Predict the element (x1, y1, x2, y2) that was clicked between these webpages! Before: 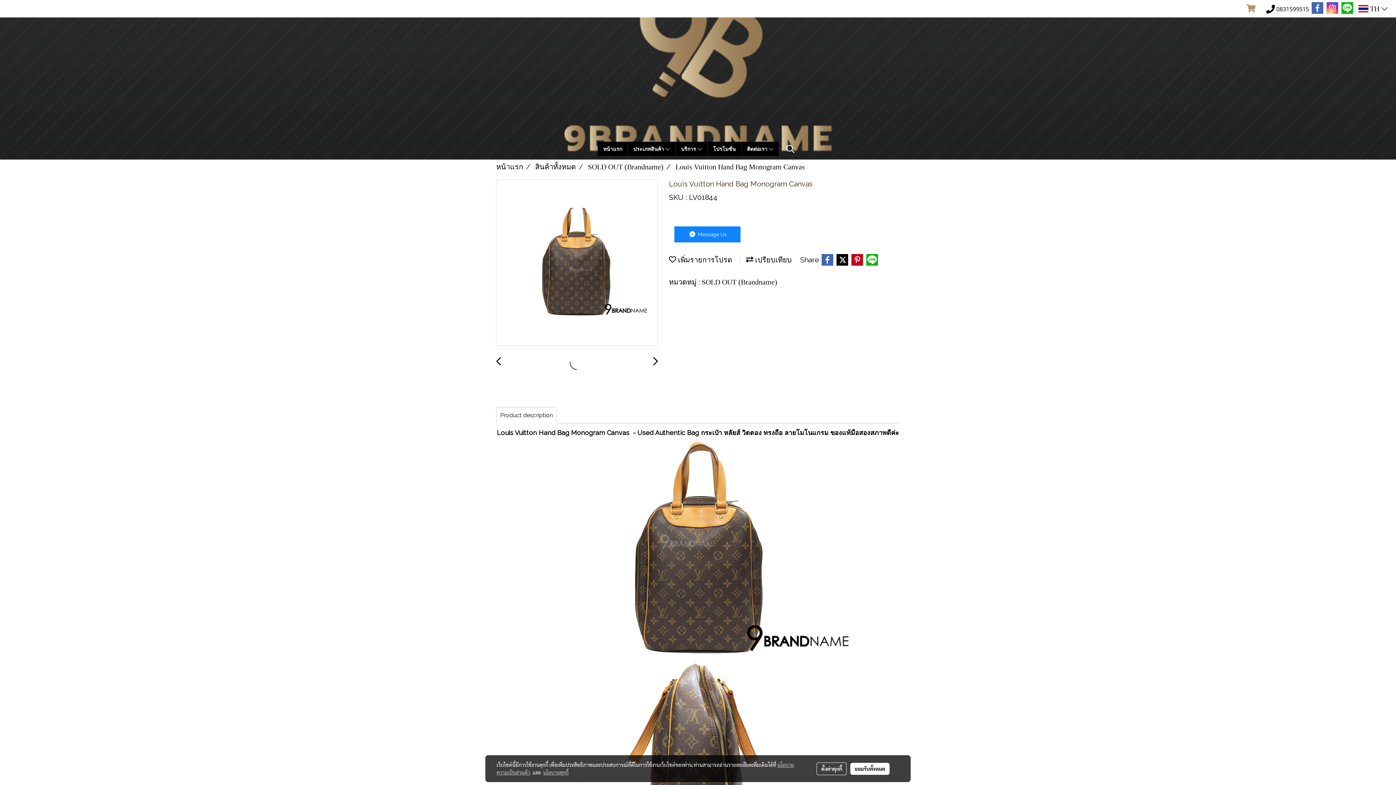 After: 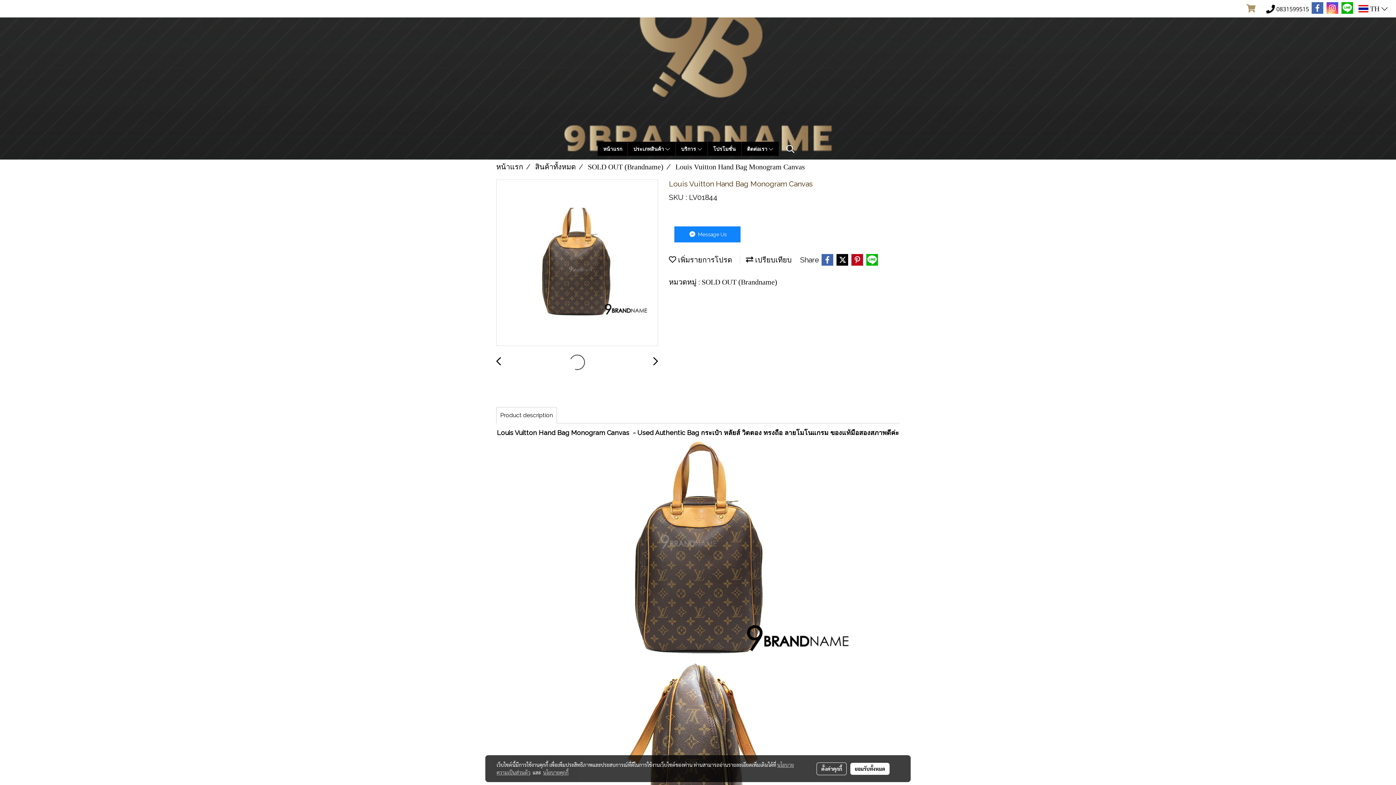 Action: bbox: (675, 162, 805, 170) label: Louis Vuitton Hand Bag Monogram Canvas